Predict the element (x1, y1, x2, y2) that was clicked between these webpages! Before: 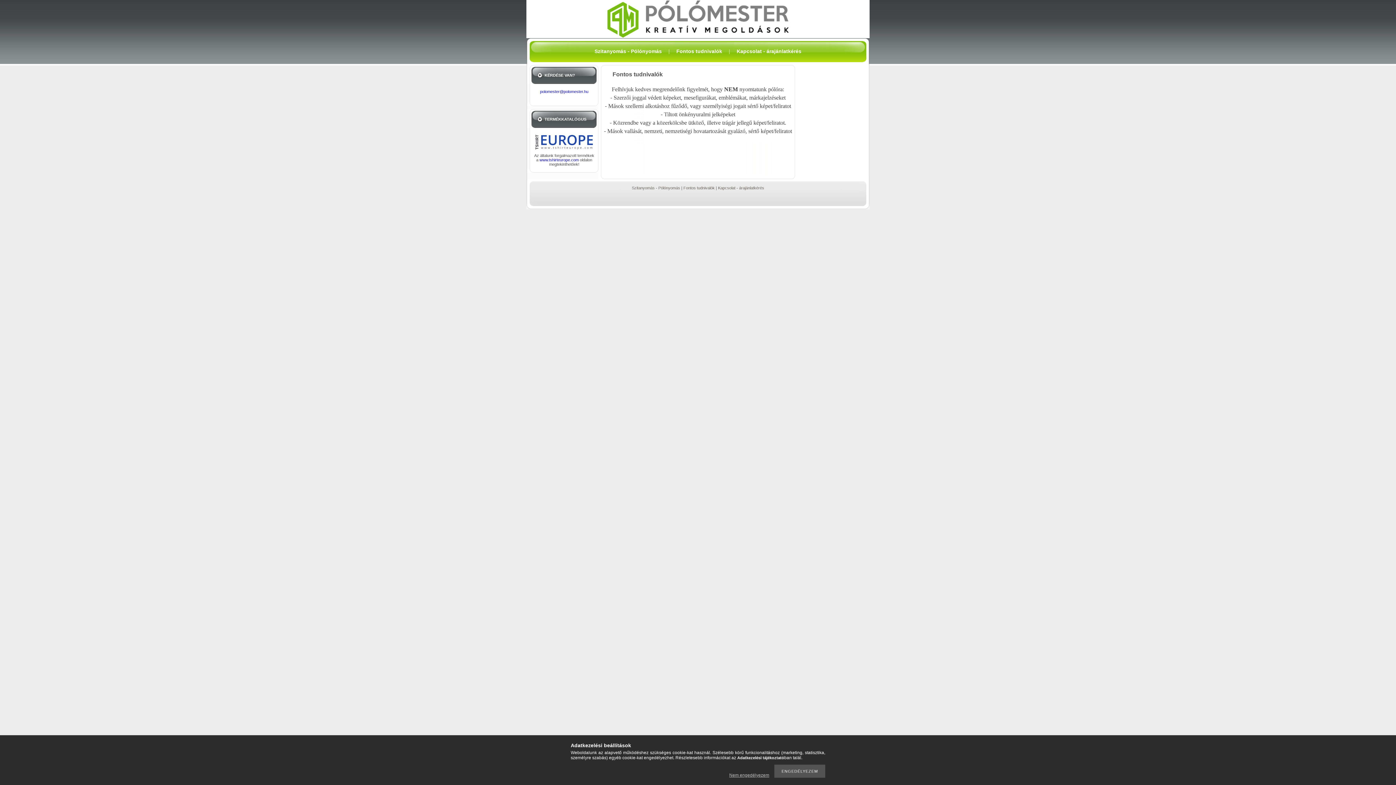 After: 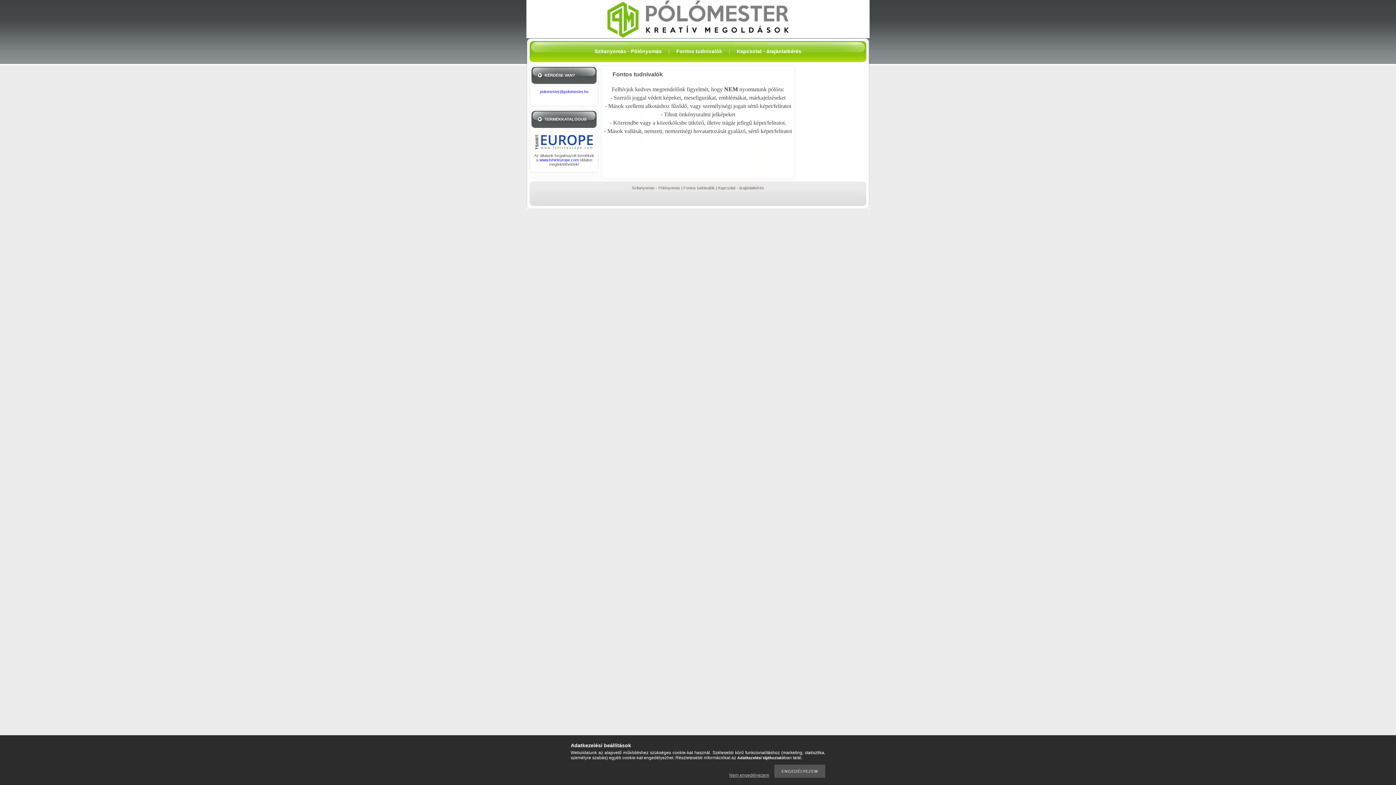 Action: bbox: (683, 185, 714, 190) label: Fontos tudnivalók